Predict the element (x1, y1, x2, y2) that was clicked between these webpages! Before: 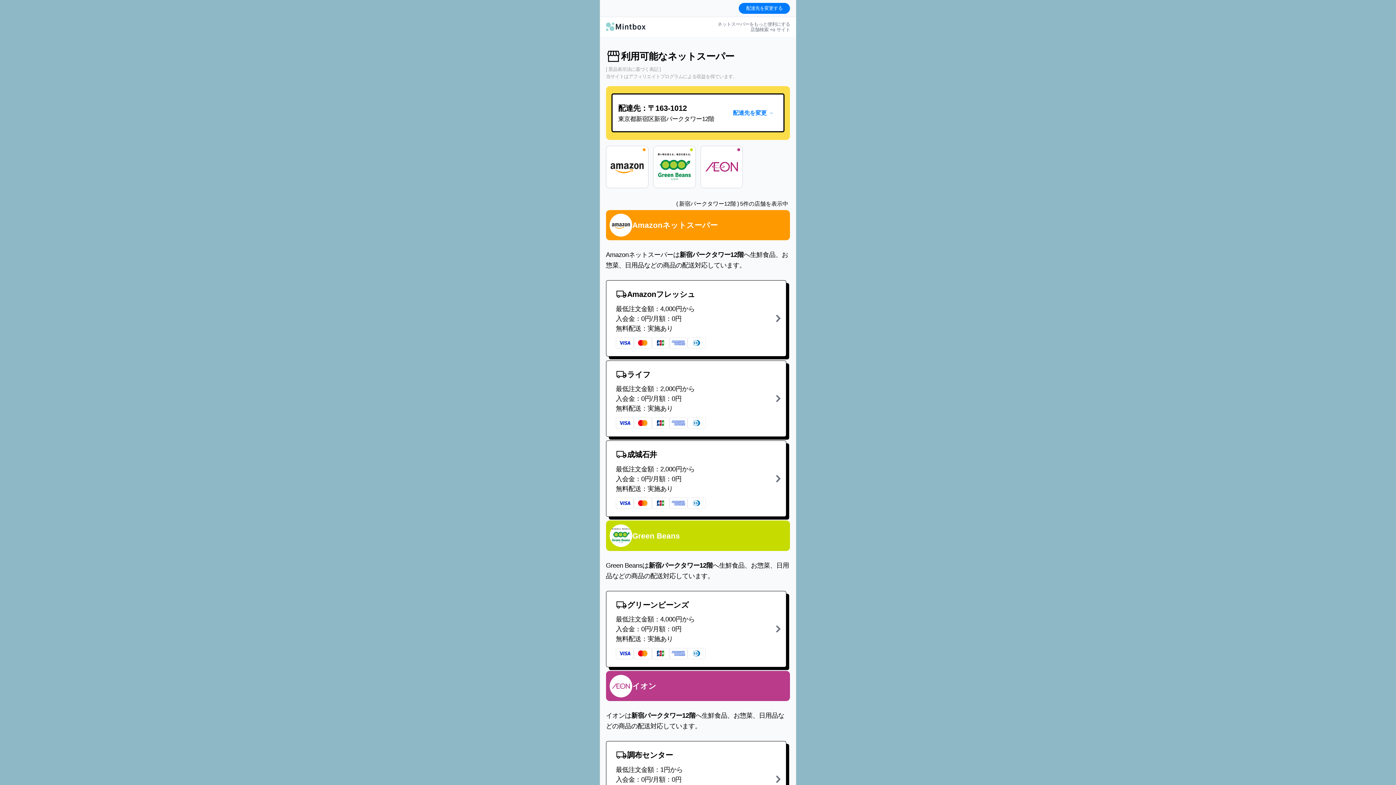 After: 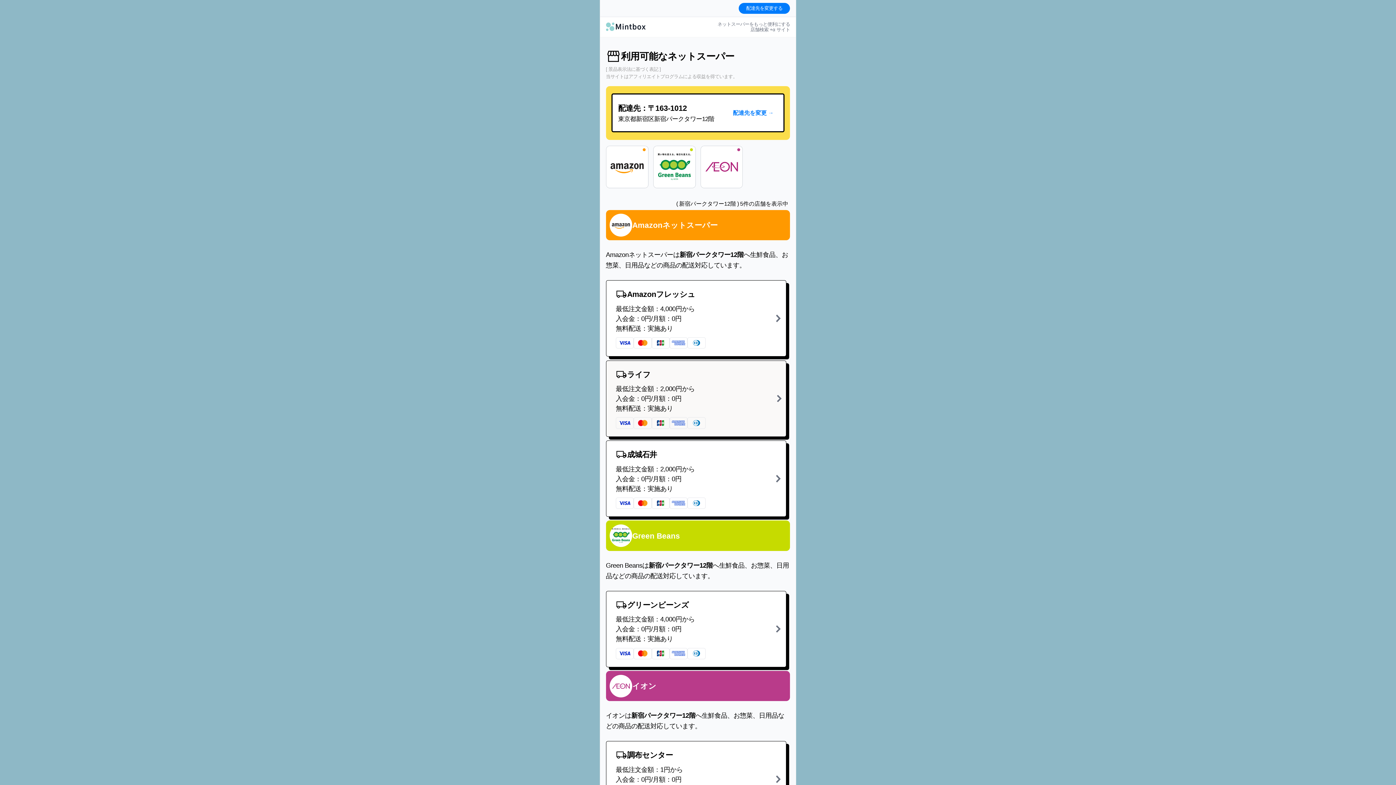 Action: bbox: (606, 360, 786, 440) label: ライフ

最低注文金額：
2,000円から

入会金：
0円

/

月額：
0円

無料配送：
実施あり